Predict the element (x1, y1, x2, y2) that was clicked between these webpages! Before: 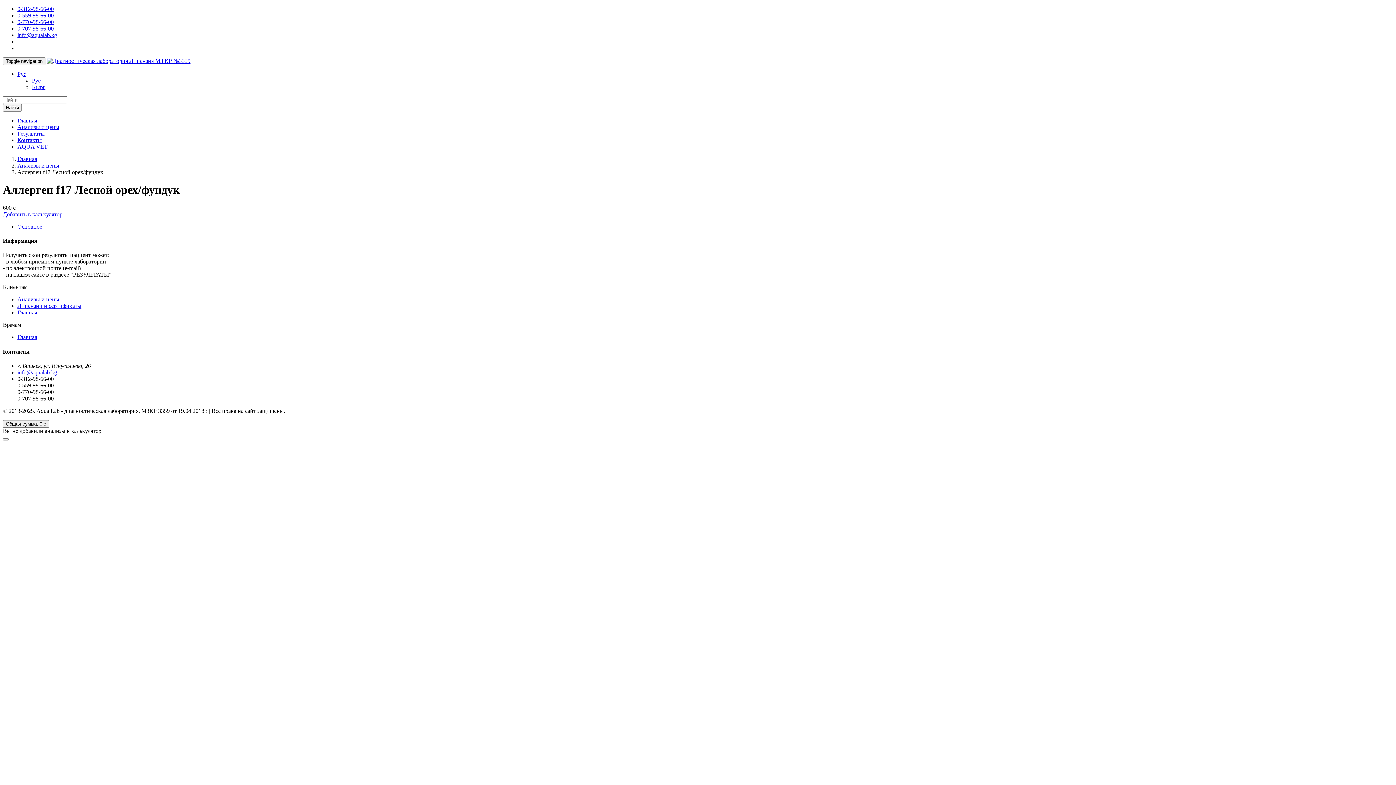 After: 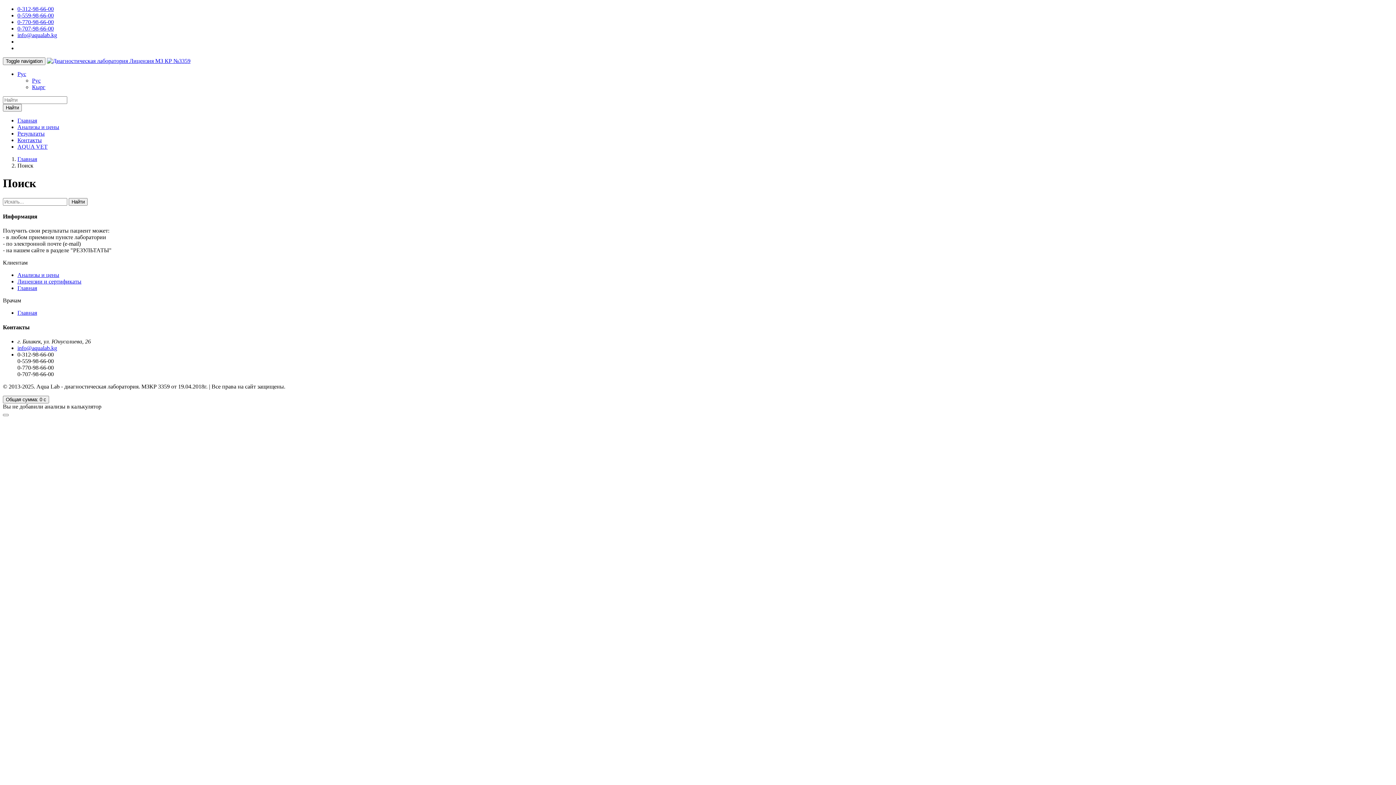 Action: bbox: (2, 104, 21, 111) label: Найти